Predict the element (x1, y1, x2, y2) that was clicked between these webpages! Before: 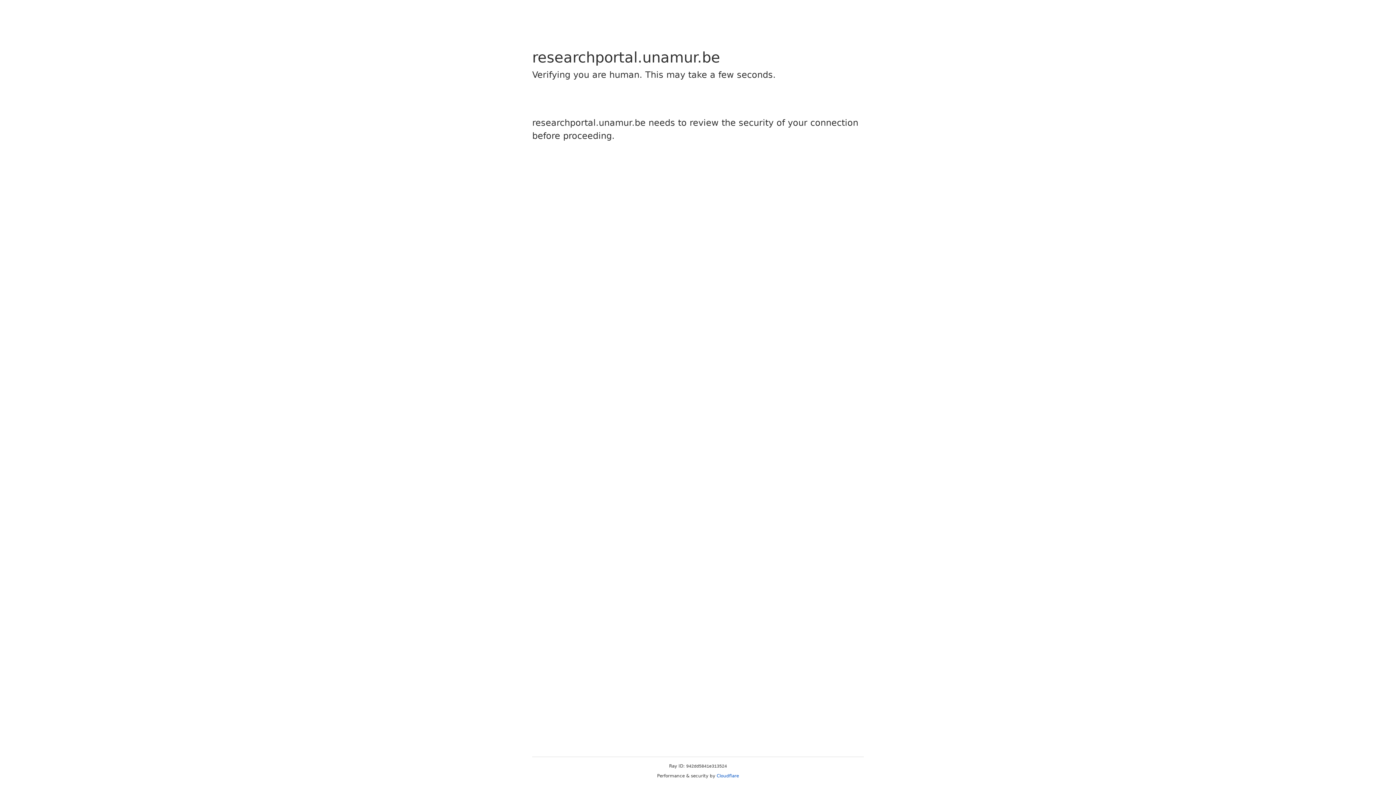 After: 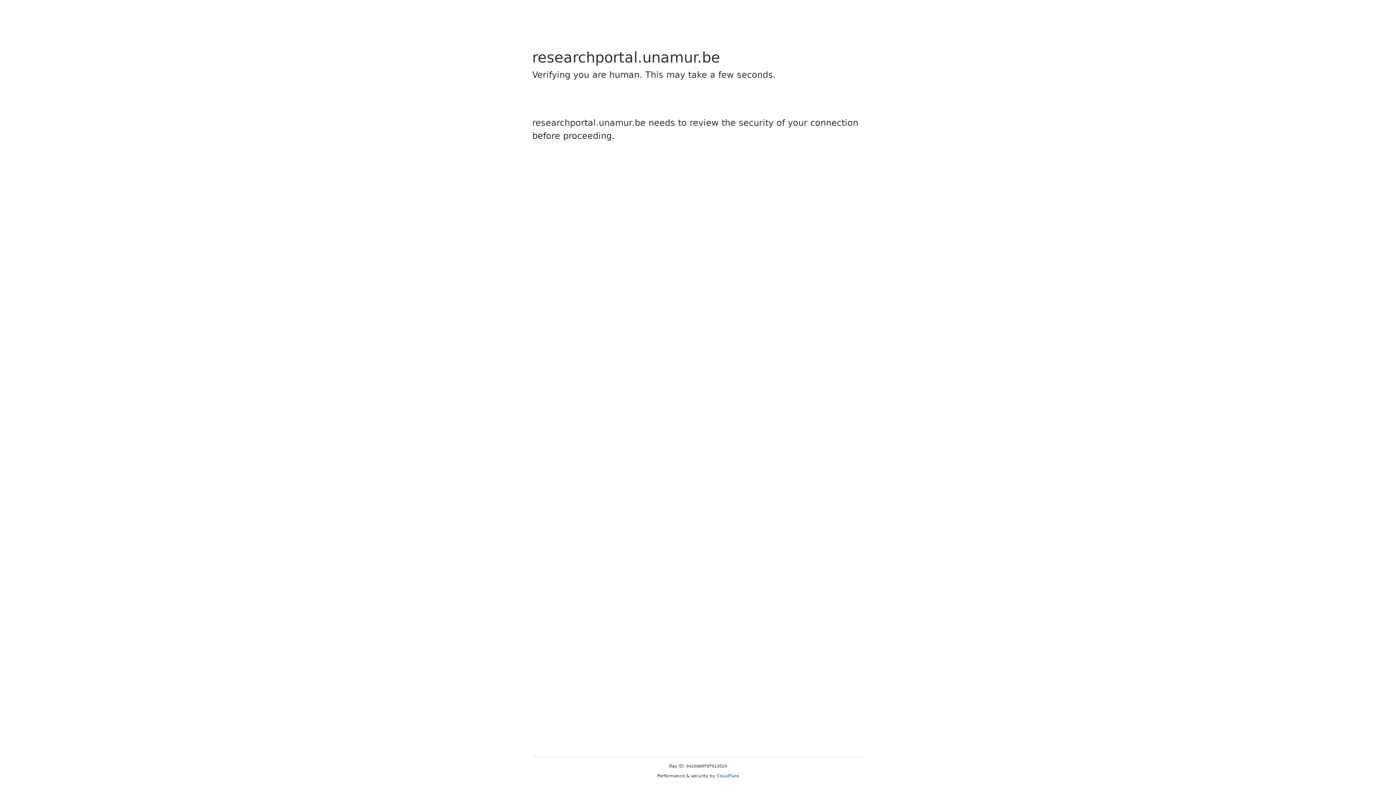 Action: label: Cloudflare bbox: (716, 773, 739, 778)